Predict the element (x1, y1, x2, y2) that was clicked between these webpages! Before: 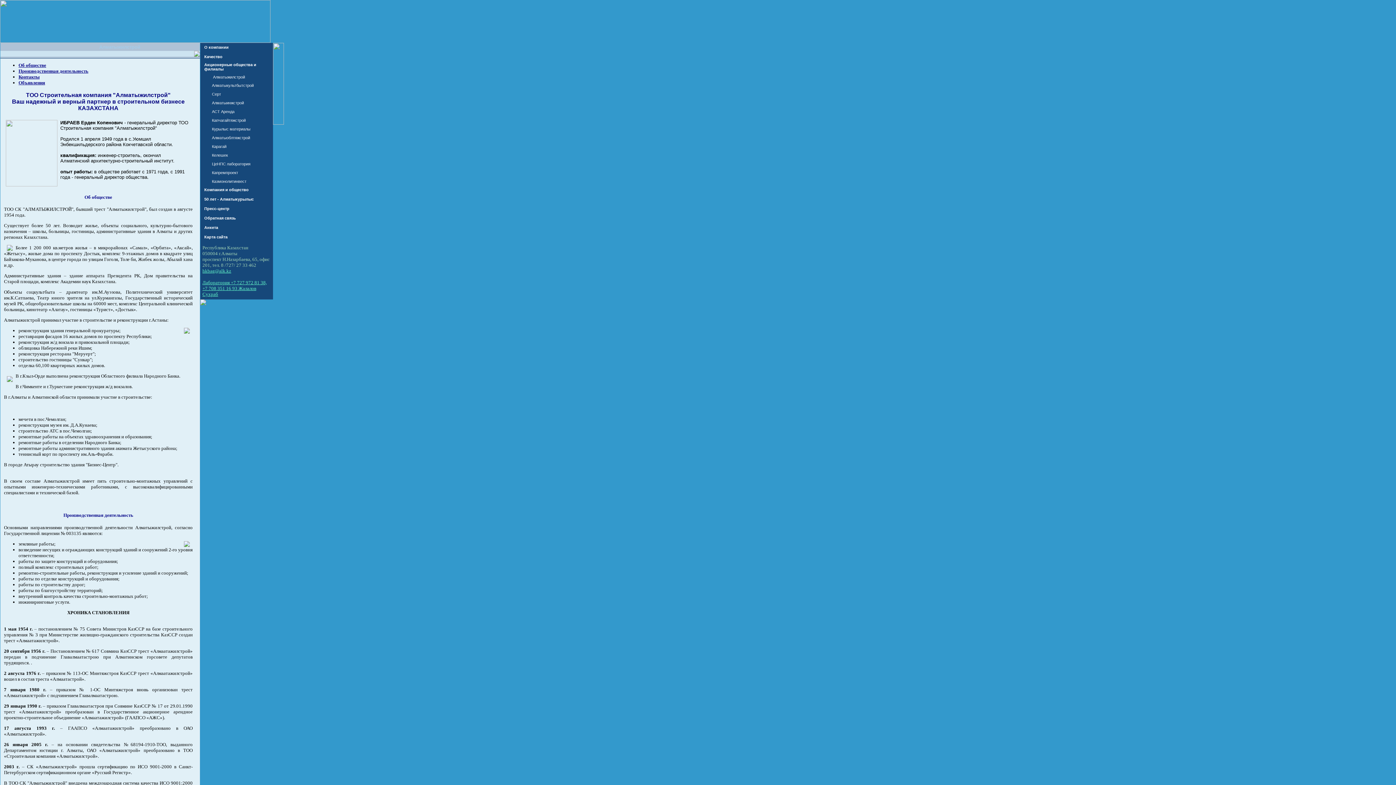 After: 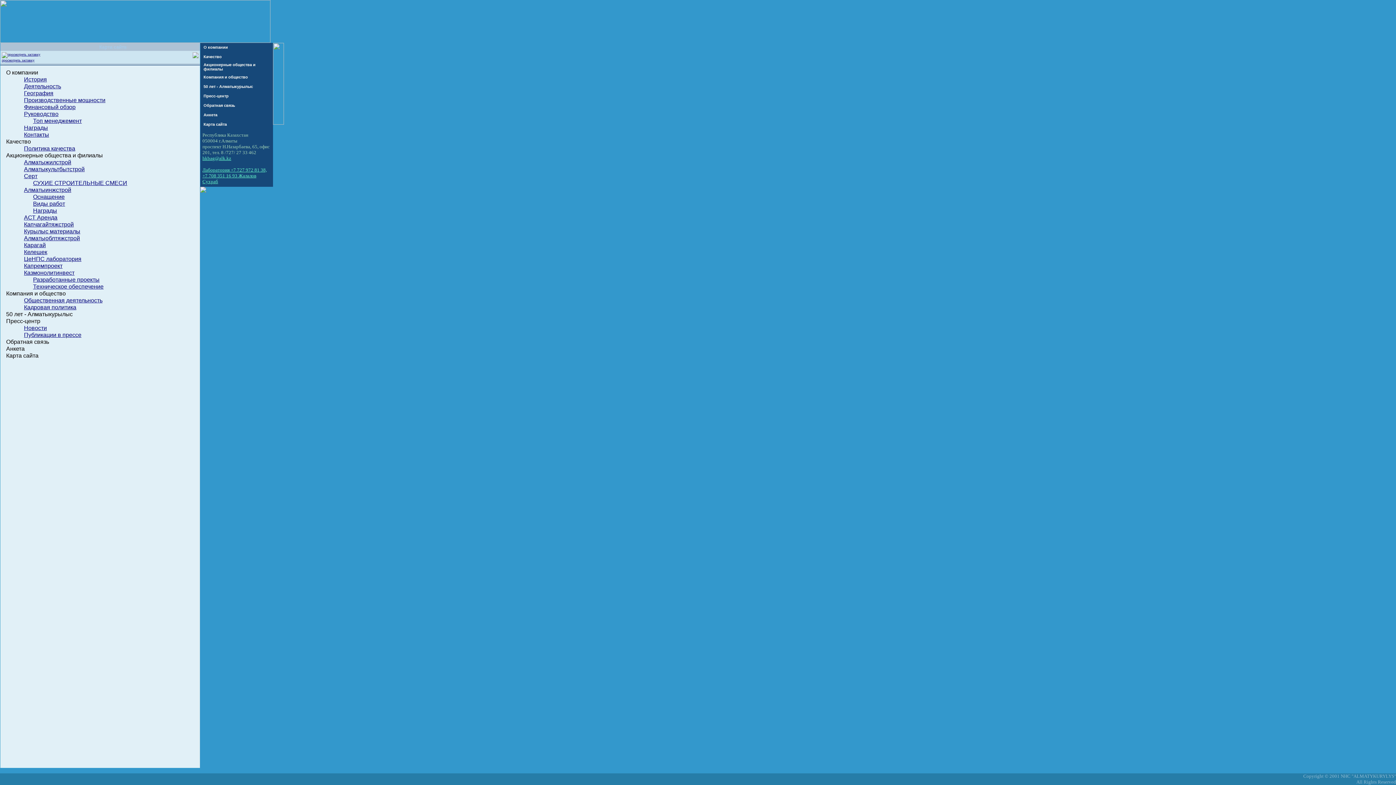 Action: label: Карта сайта bbox: (204, 233, 227, 239)